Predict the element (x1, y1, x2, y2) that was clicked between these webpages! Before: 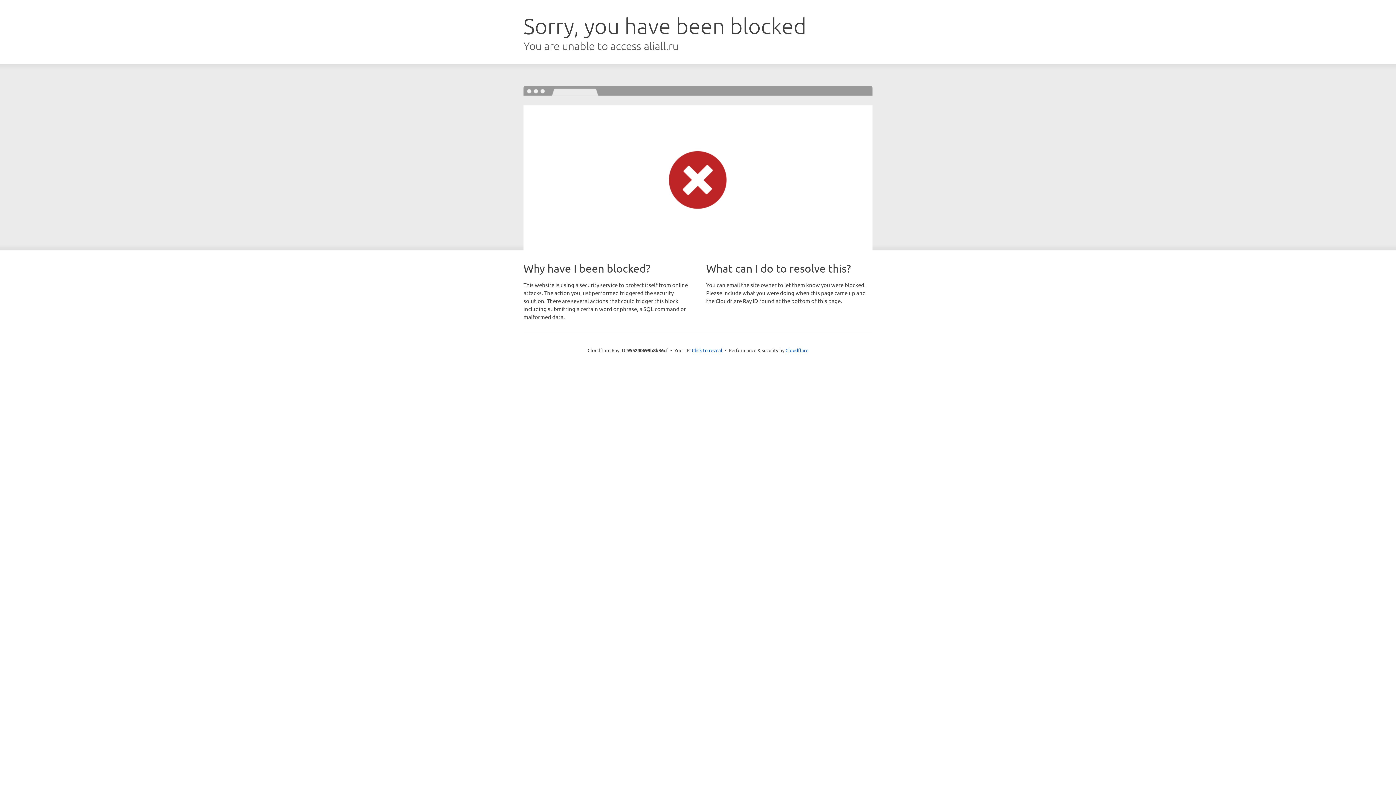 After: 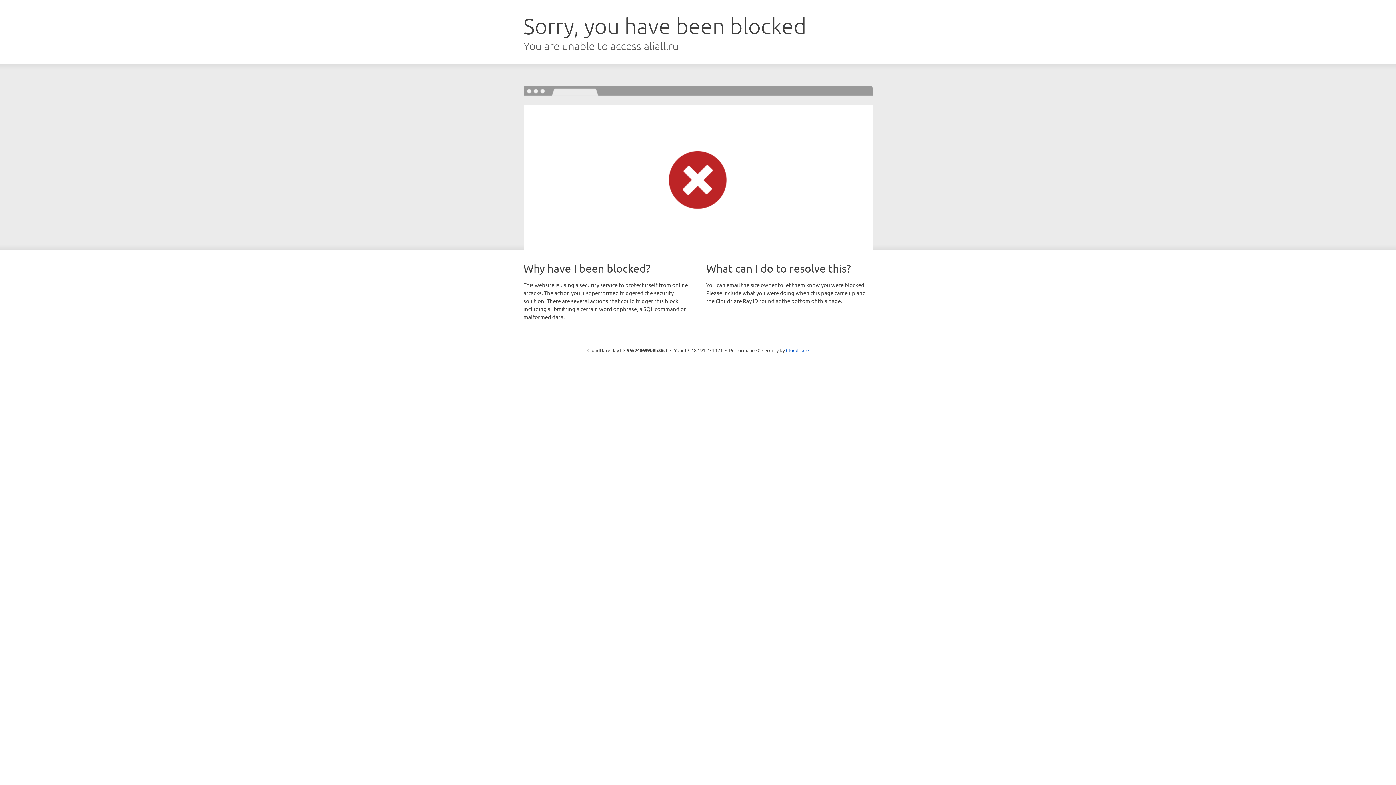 Action: label: Click to reveal bbox: (692, 346, 722, 353)